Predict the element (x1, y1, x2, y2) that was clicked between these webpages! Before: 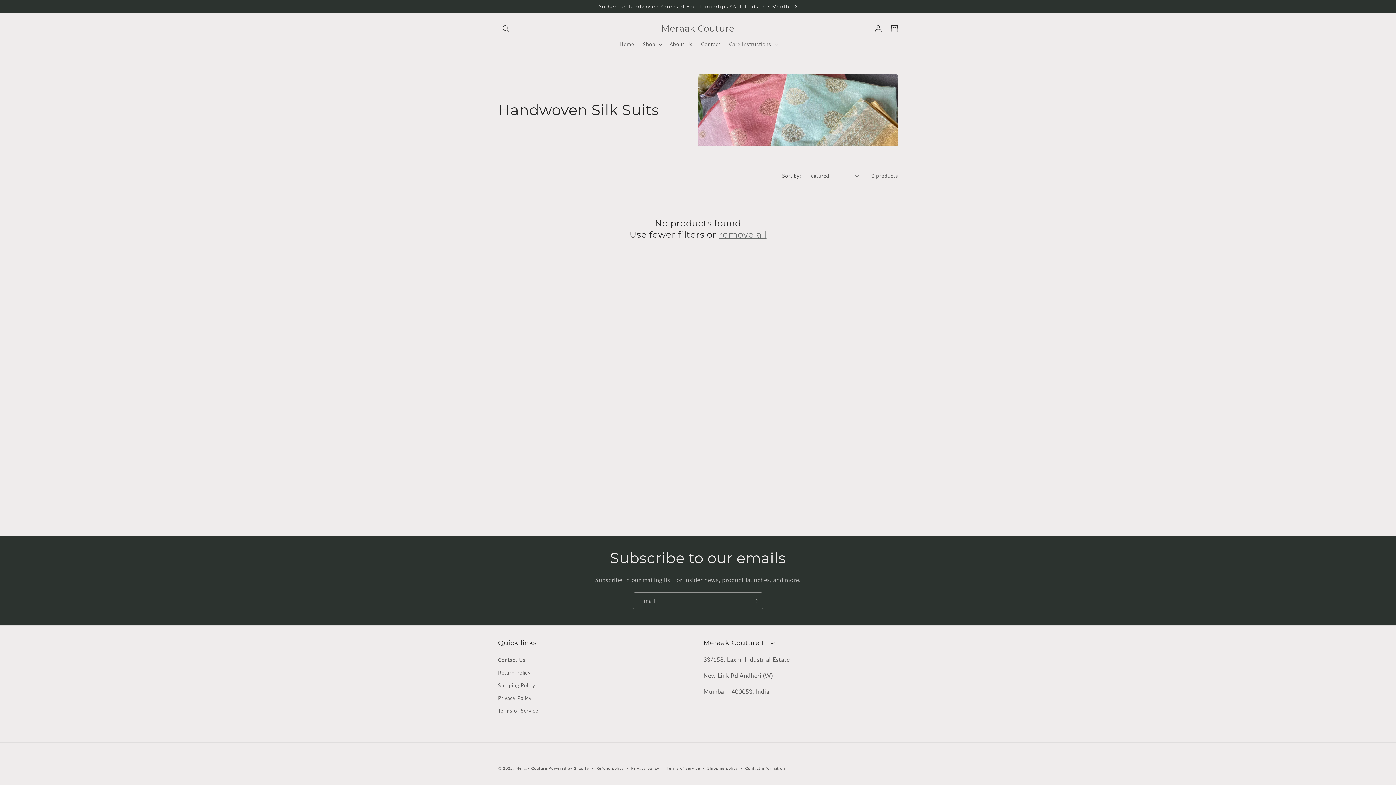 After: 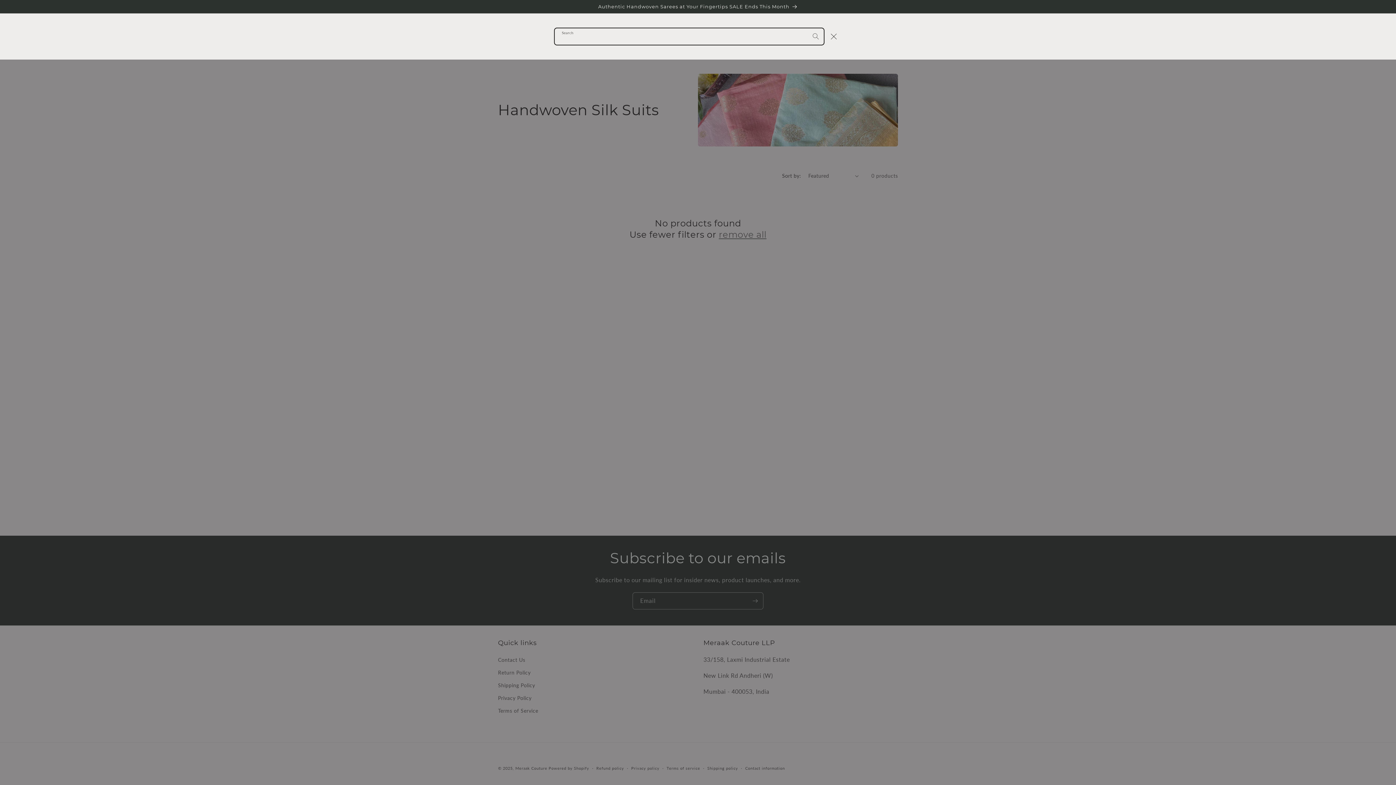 Action: bbox: (498, 20, 514, 36) label: Search